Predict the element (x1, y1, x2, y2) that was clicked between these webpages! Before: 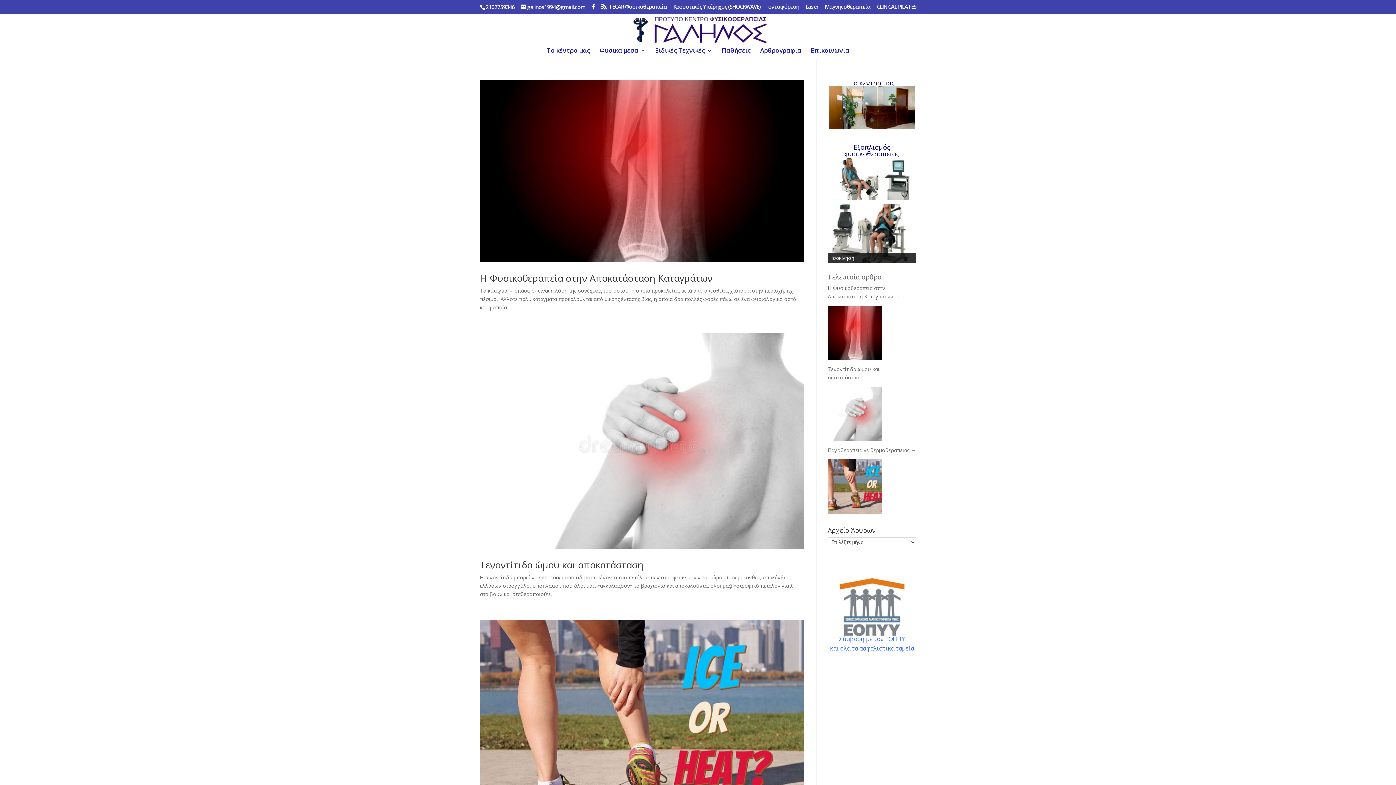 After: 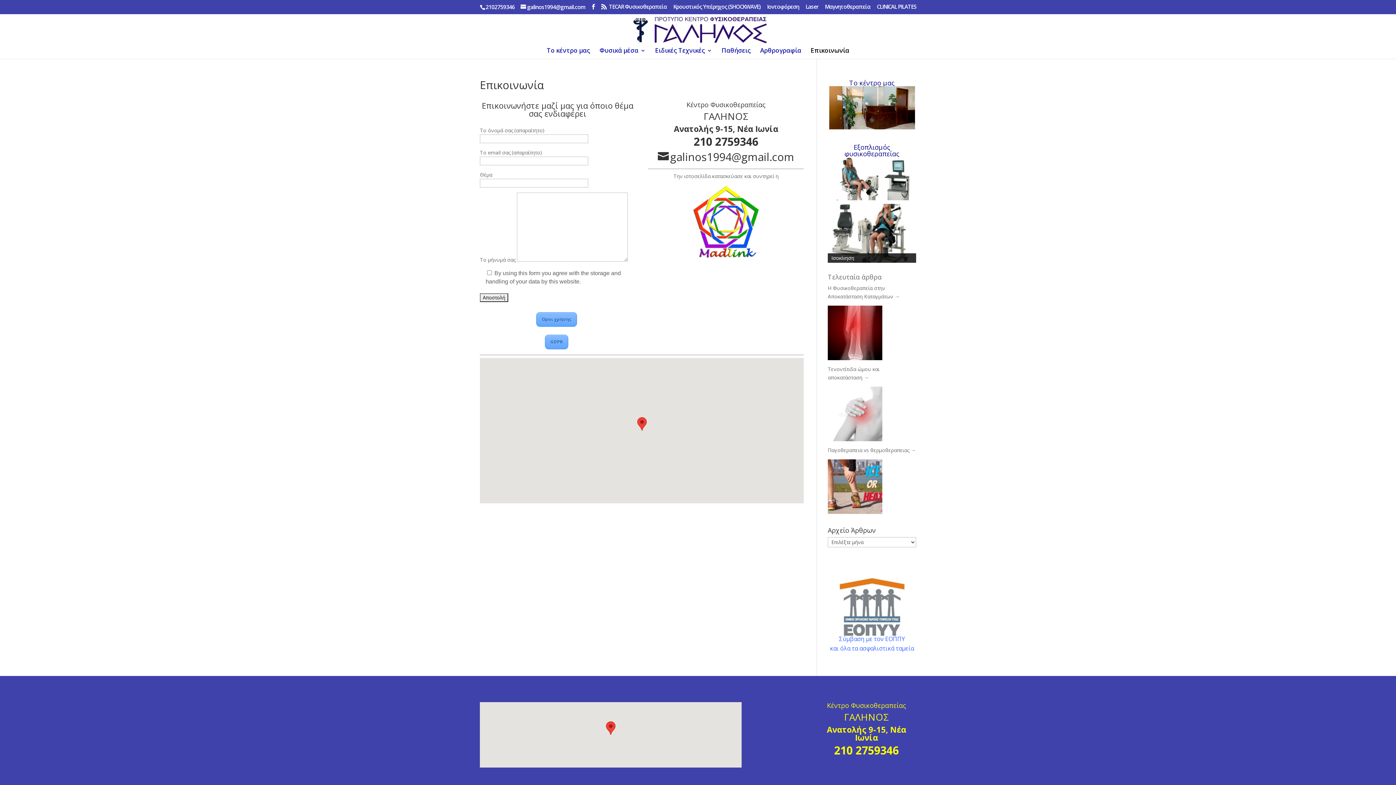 Action: bbox: (810, 47, 849, 58) label: Επικοινωνία